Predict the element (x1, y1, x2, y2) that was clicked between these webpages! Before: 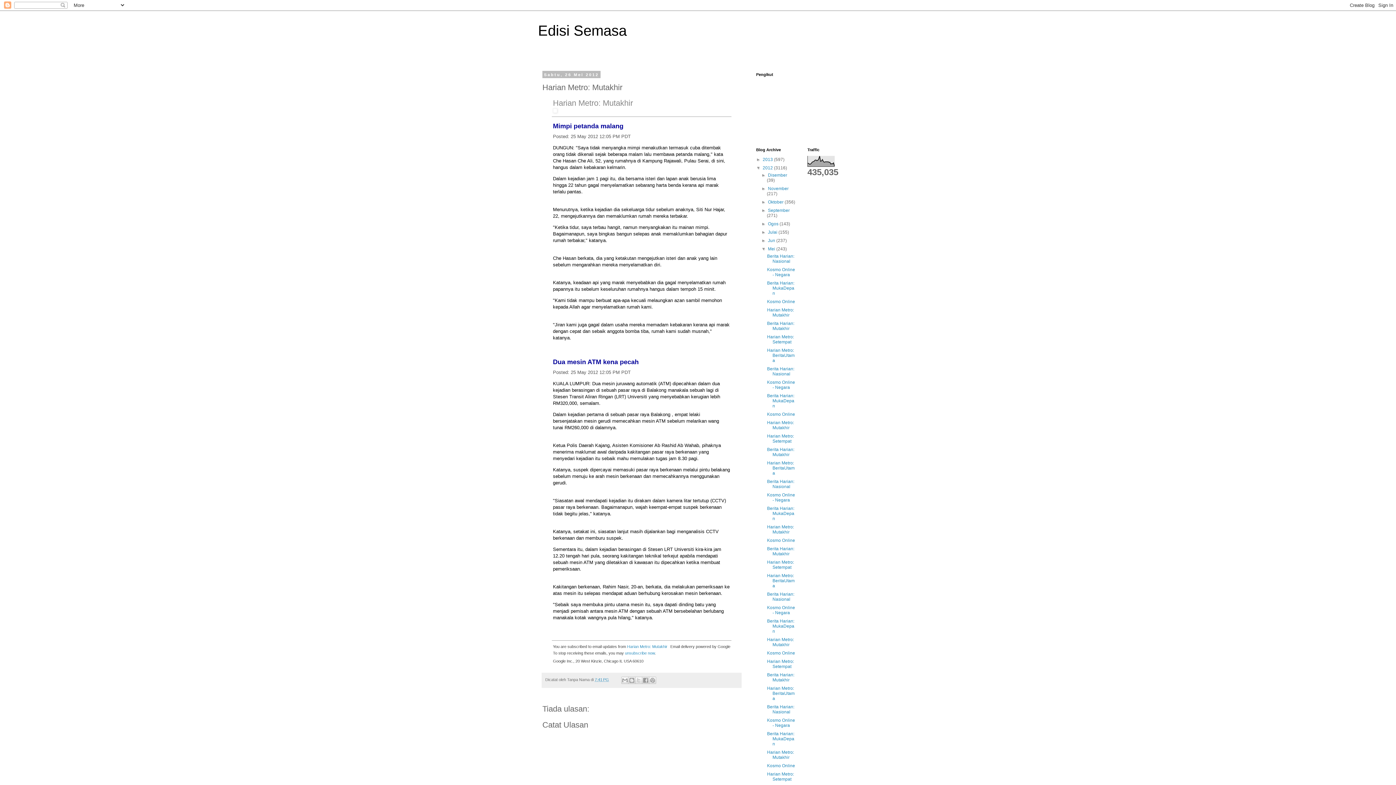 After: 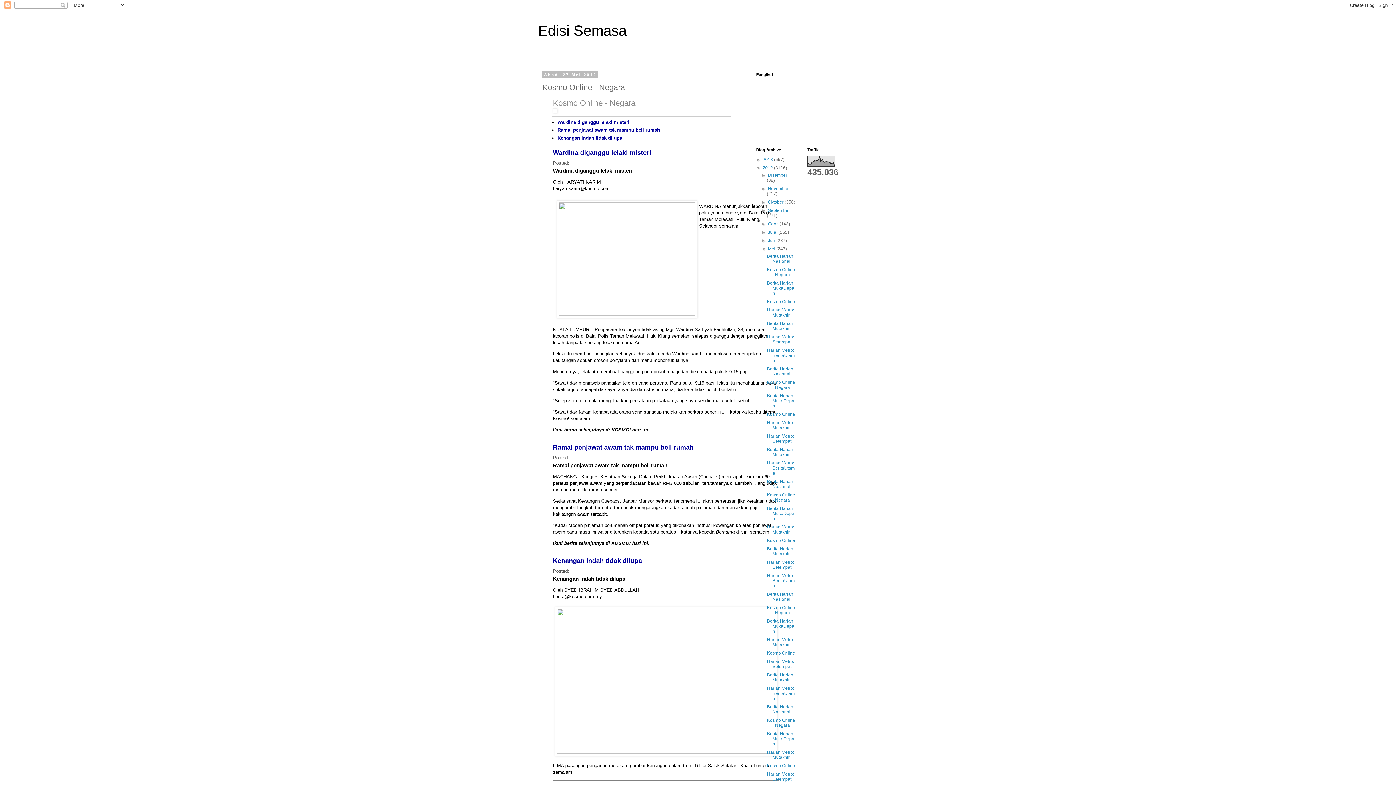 Action: bbox: (767, 718, 795, 728) label: Kosmo Online - Negara